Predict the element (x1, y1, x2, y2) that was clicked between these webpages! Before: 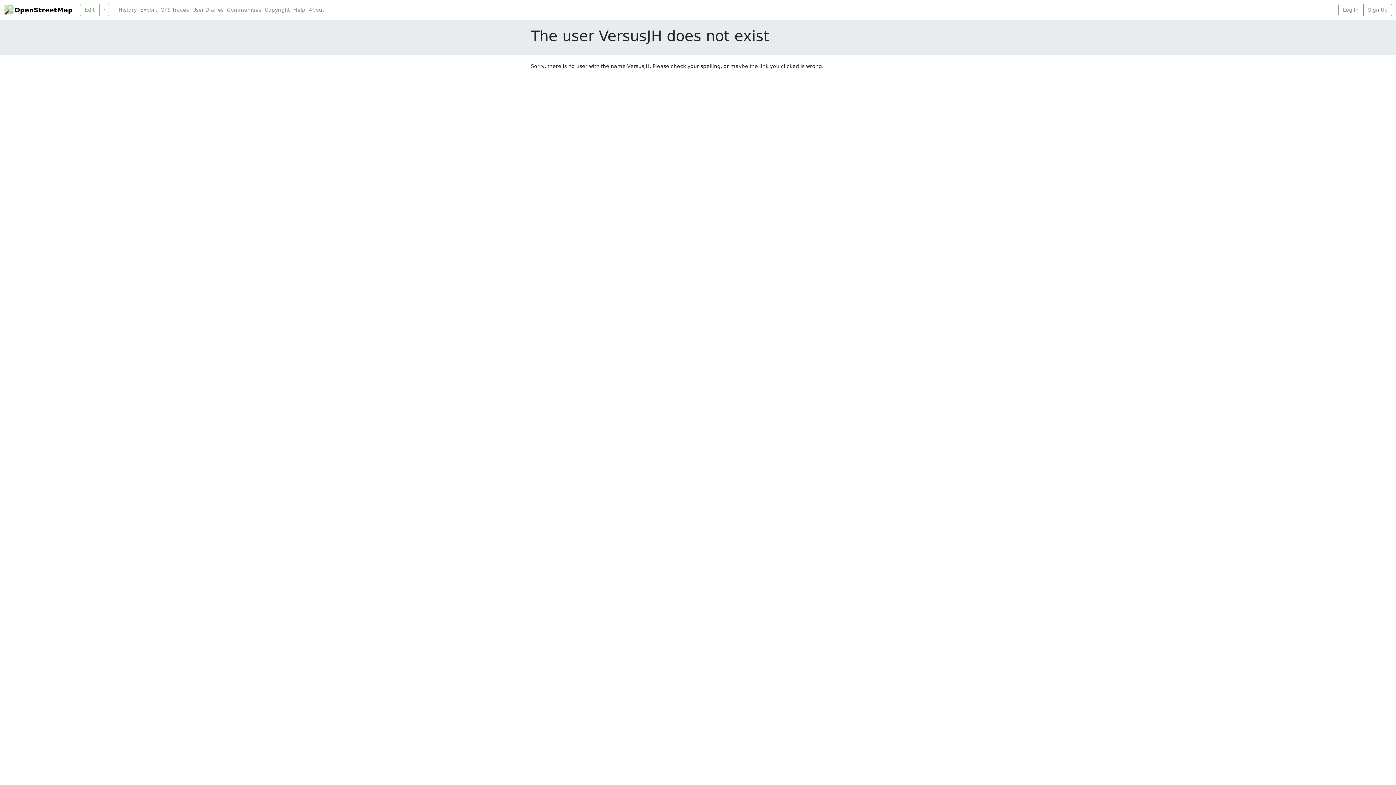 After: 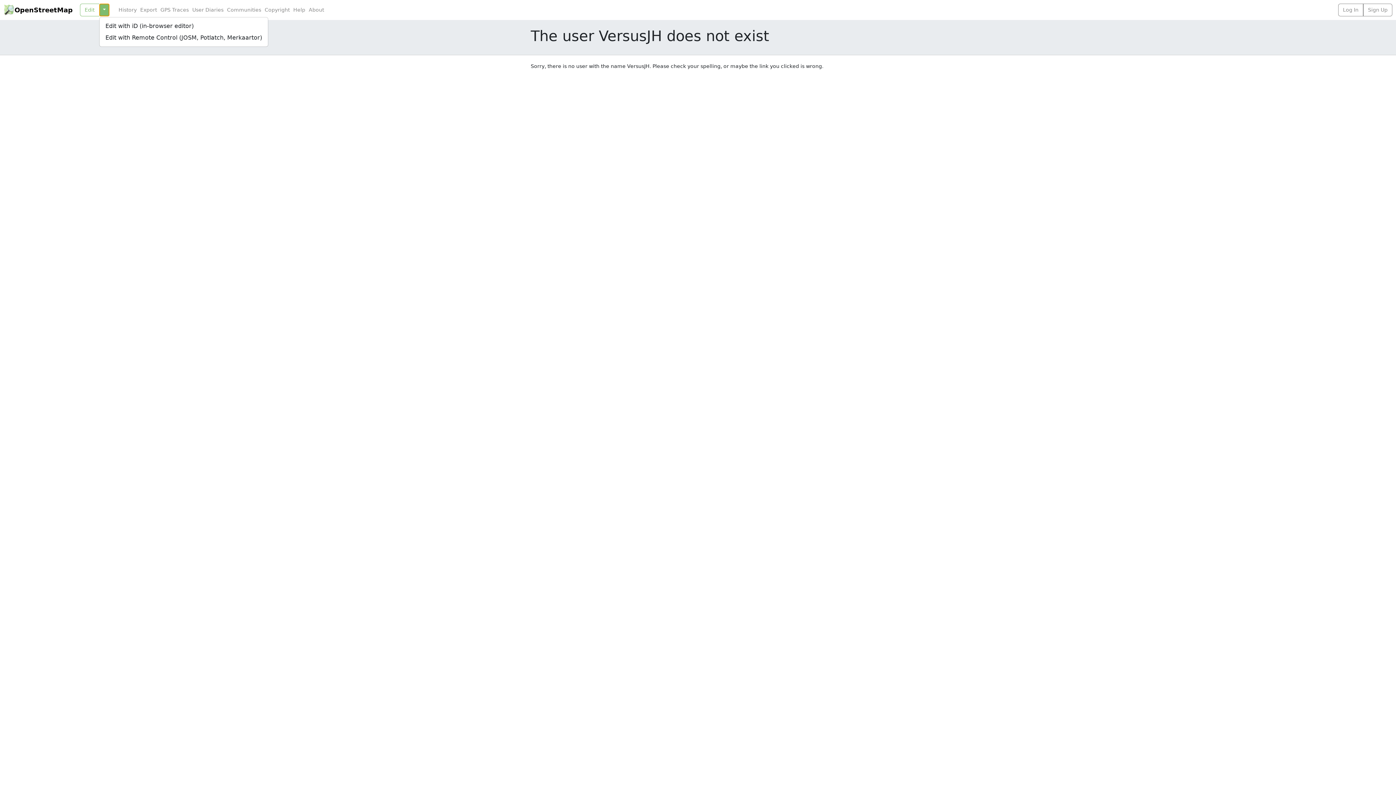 Action: bbox: (99, 3, 109, 16)